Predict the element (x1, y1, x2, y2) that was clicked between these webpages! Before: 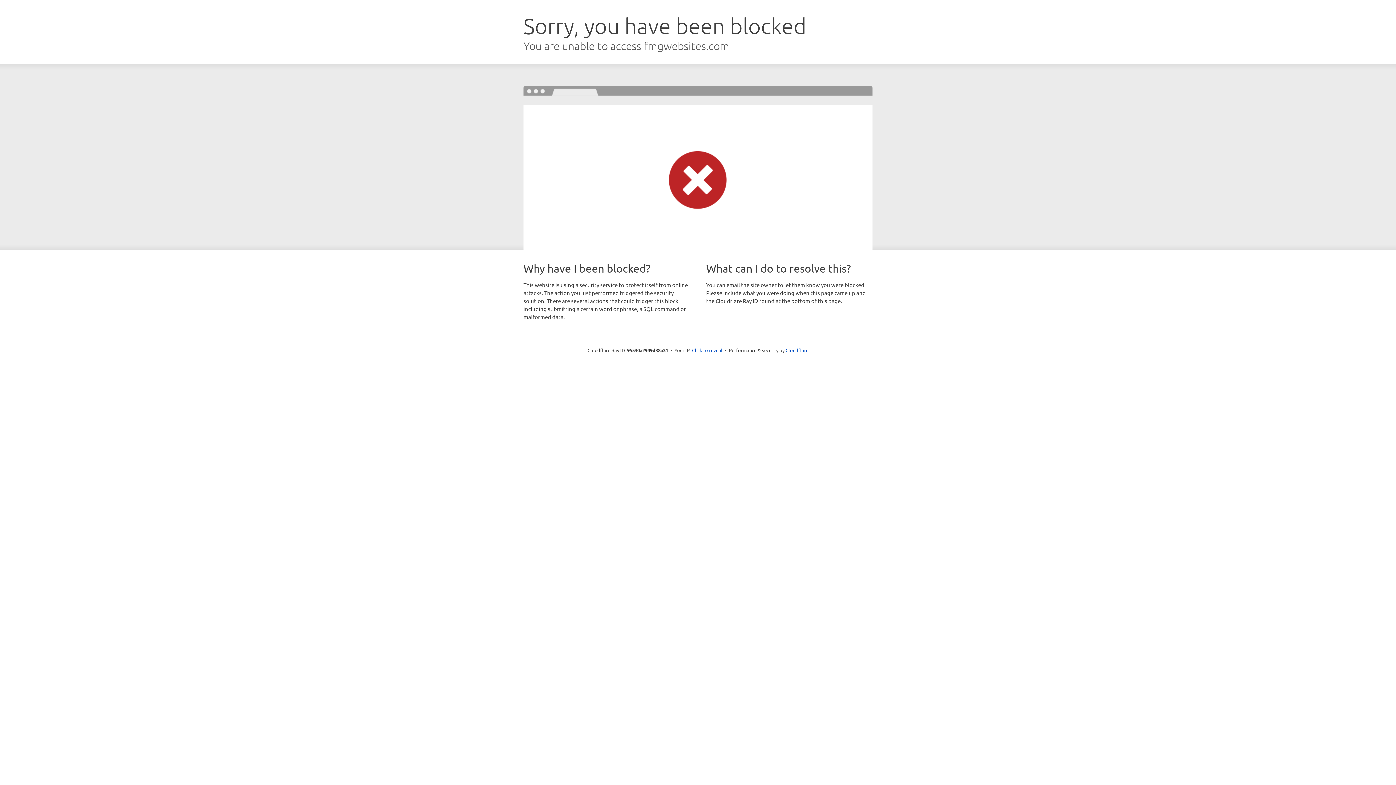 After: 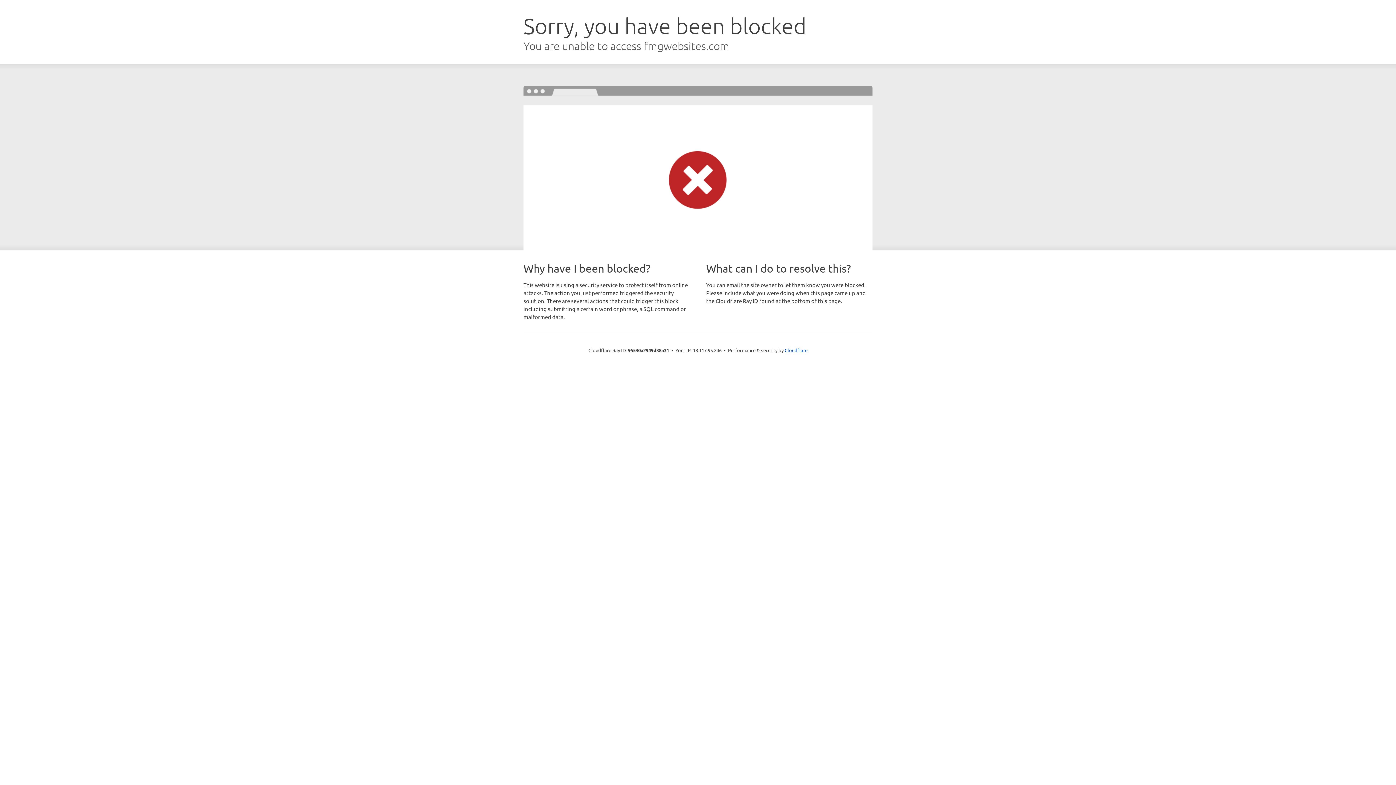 Action: label: Click to reveal bbox: (692, 346, 722, 353)